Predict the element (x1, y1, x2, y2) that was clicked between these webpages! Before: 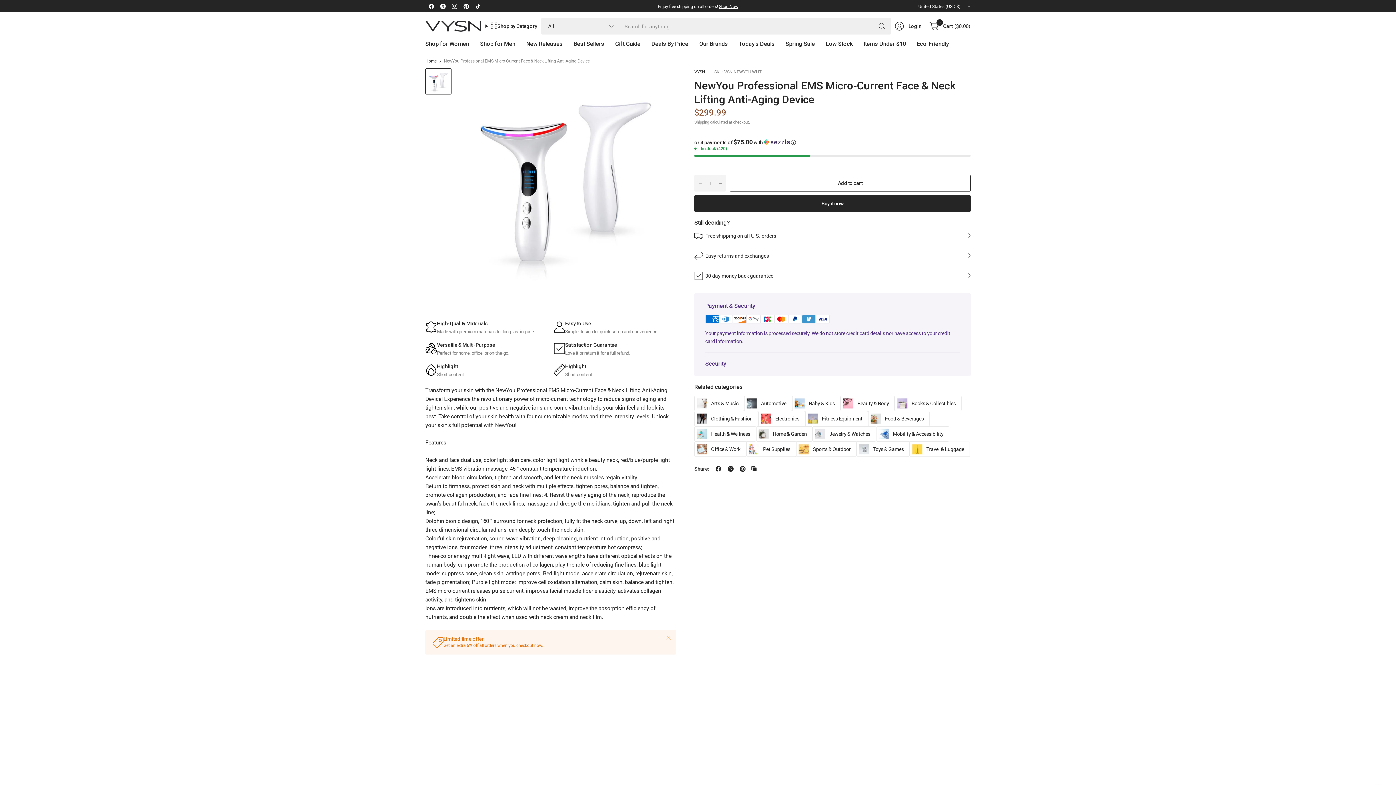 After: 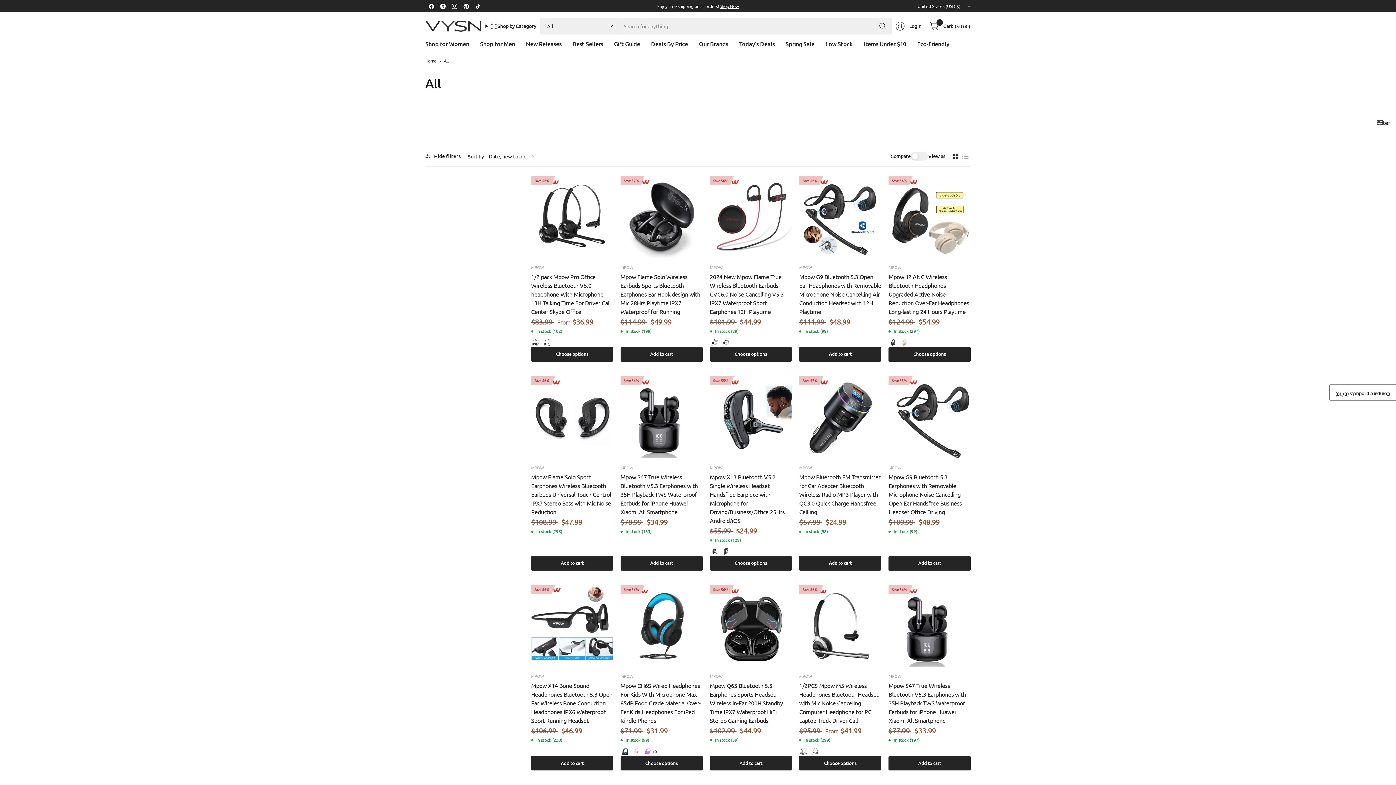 Action: label: Shop Now bbox: (718, 3, 738, 9)